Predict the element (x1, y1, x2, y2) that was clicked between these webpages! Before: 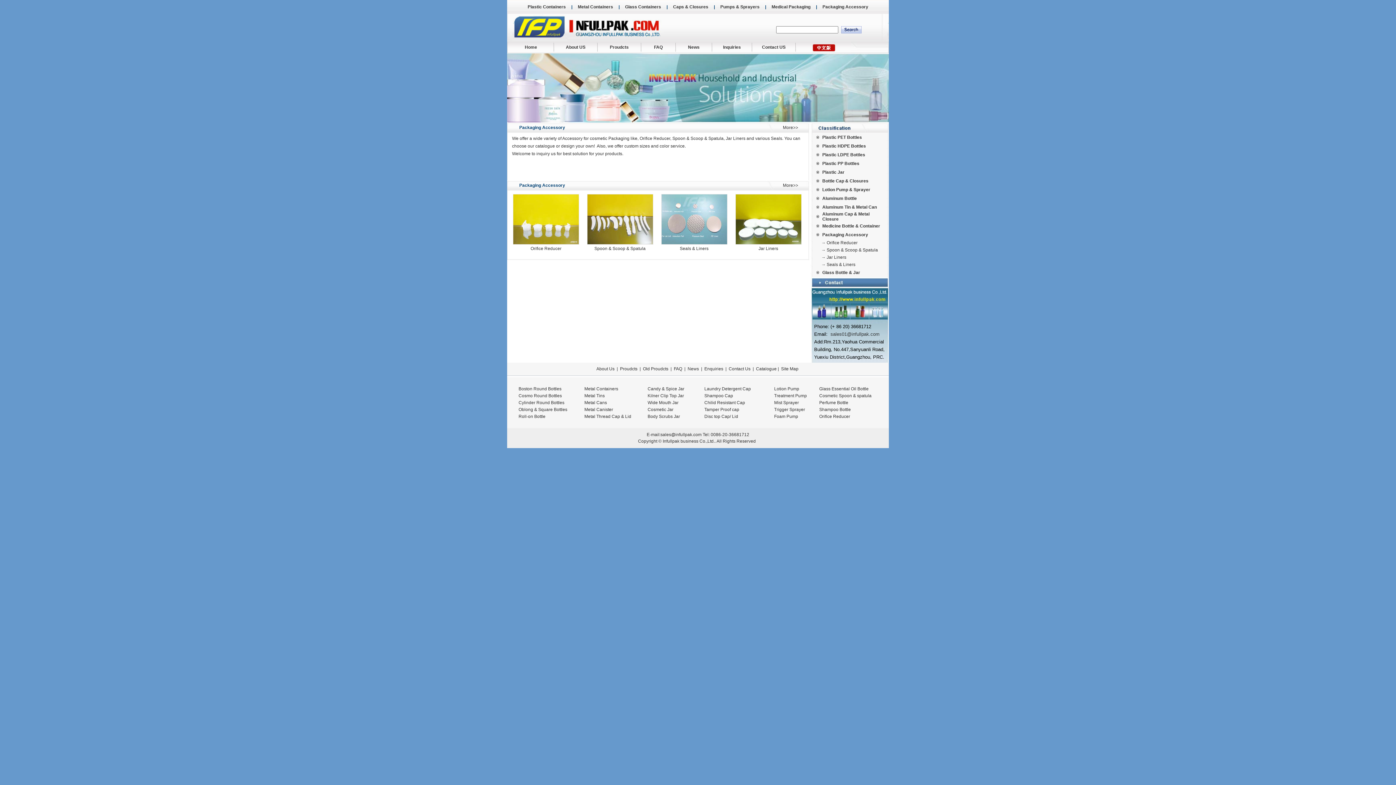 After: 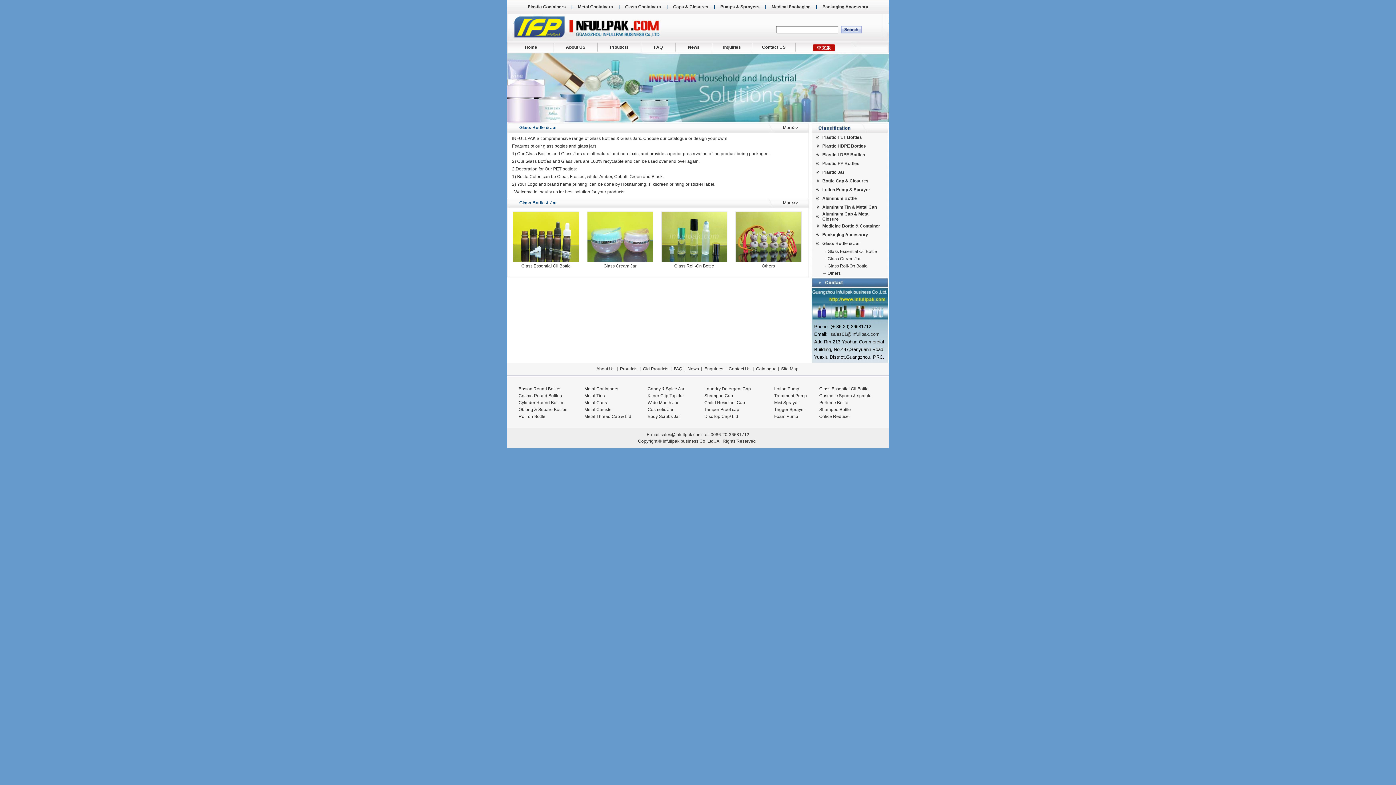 Action: label: Glass Bottle & Jar bbox: (822, 270, 860, 275)